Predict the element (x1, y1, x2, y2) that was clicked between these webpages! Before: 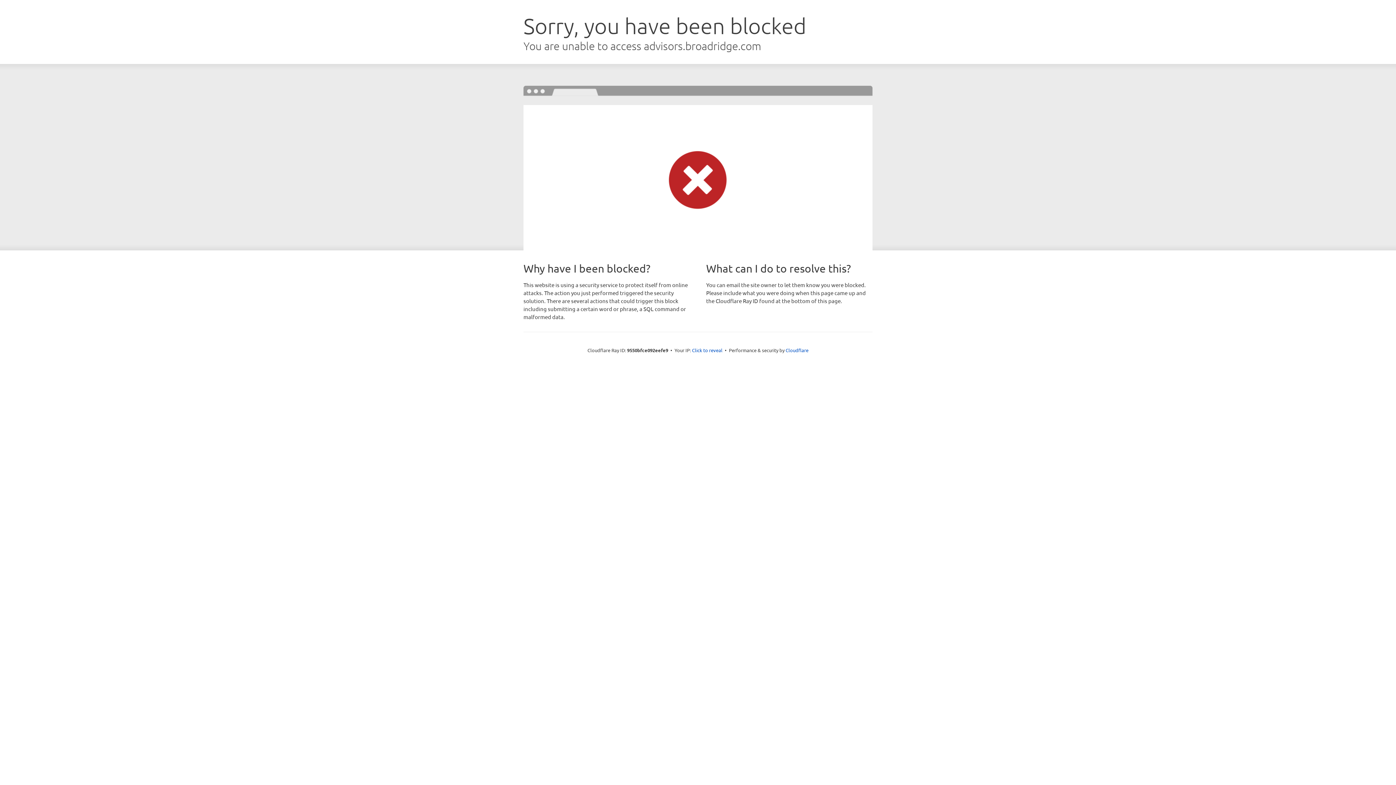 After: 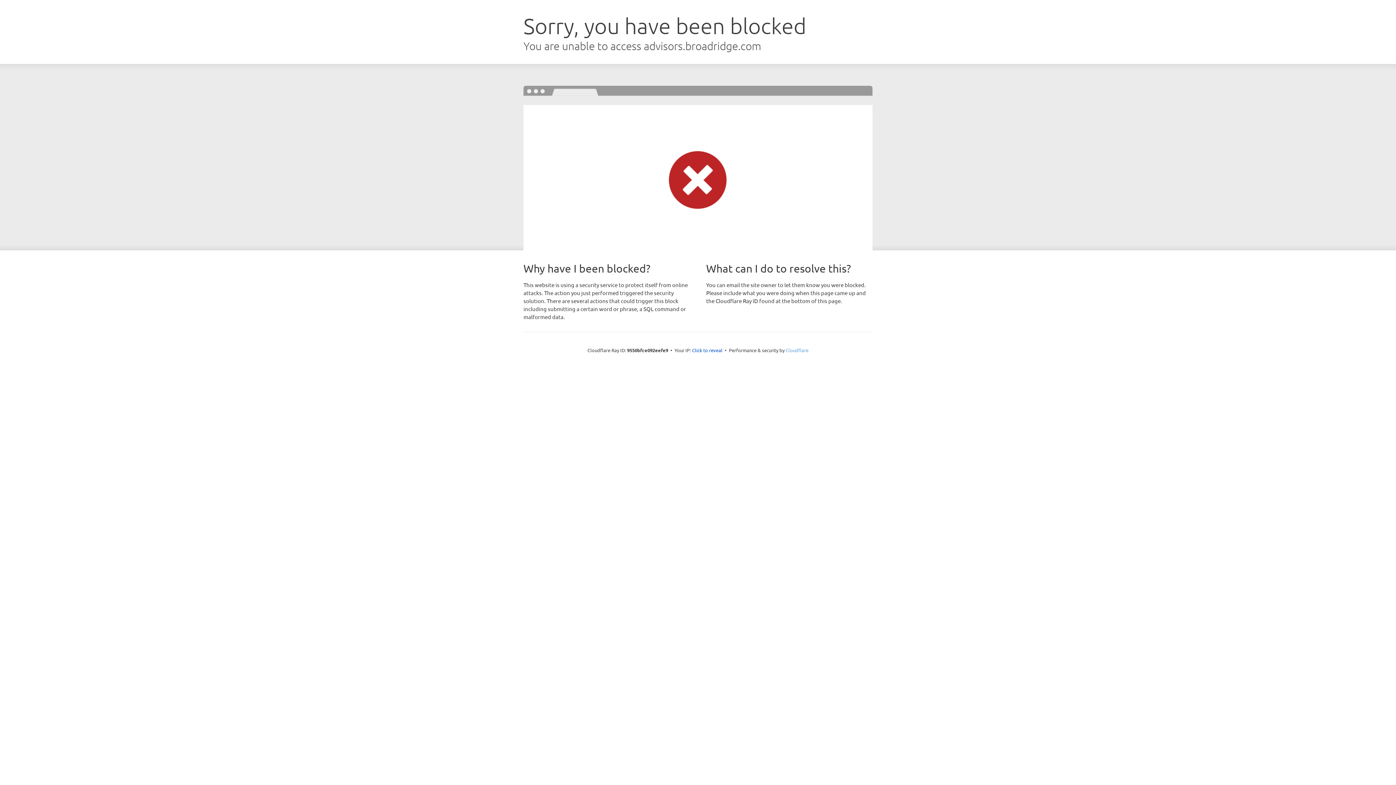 Action: bbox: (785, 347, 808, 353) label: Cloudflare